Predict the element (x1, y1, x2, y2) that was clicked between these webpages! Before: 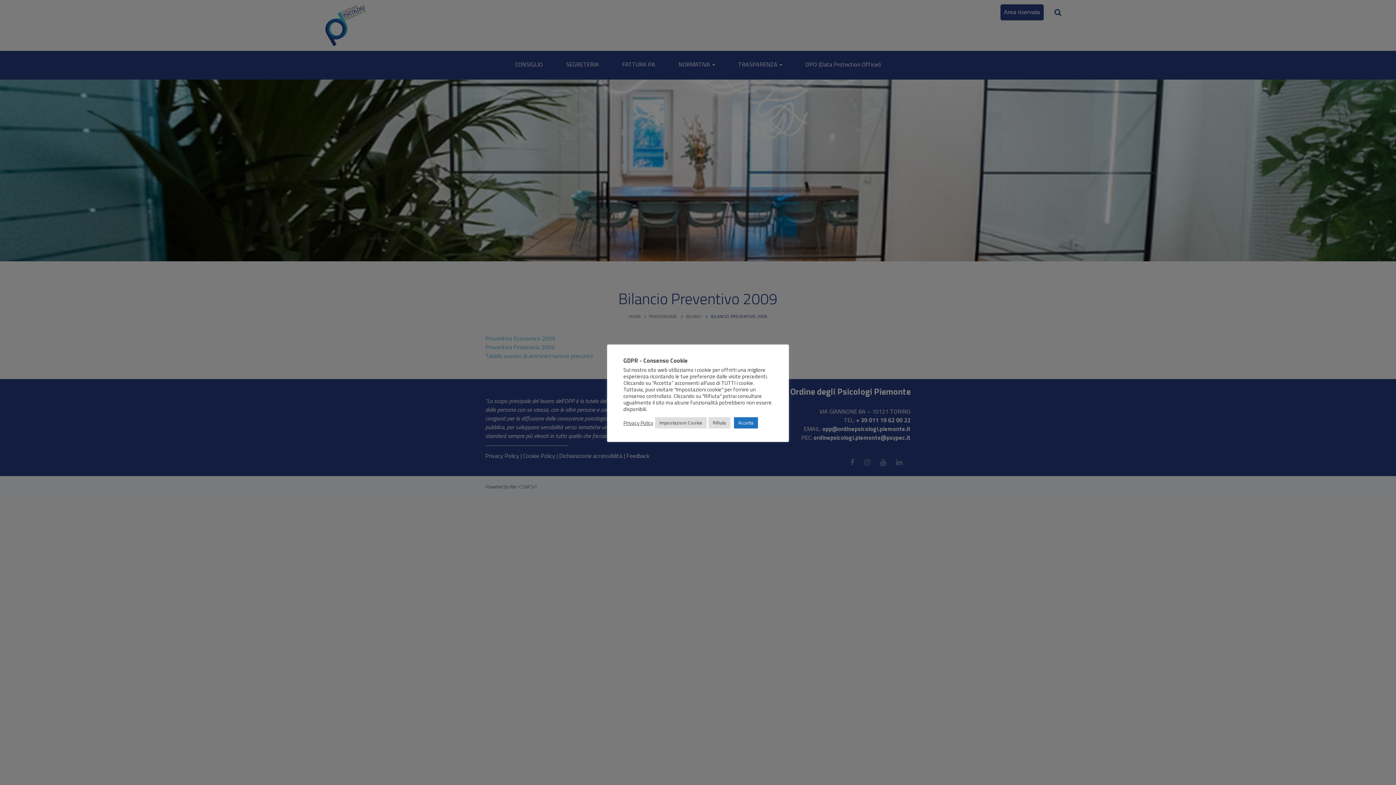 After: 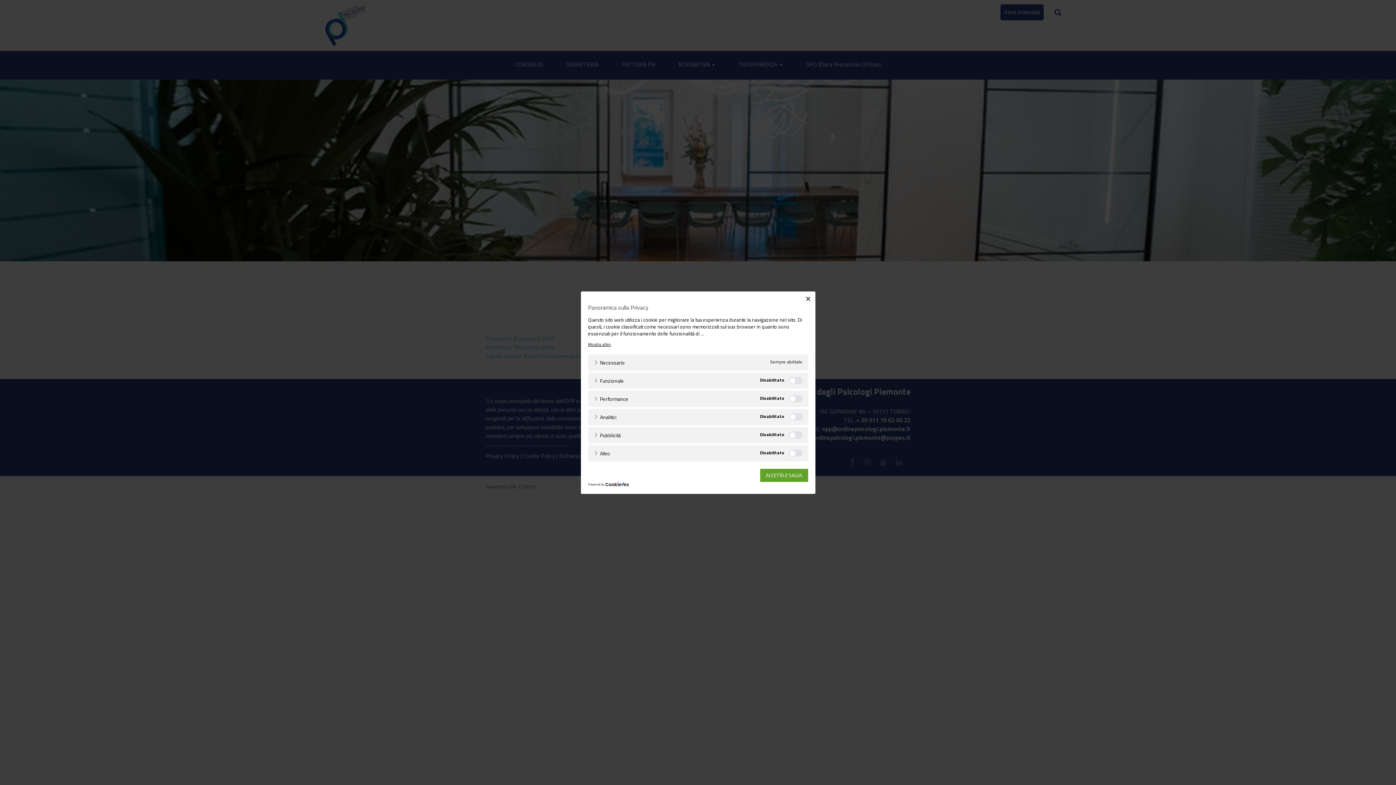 Action: bbox: (655, 417, 706, 428) label: Impostazioni Cookie